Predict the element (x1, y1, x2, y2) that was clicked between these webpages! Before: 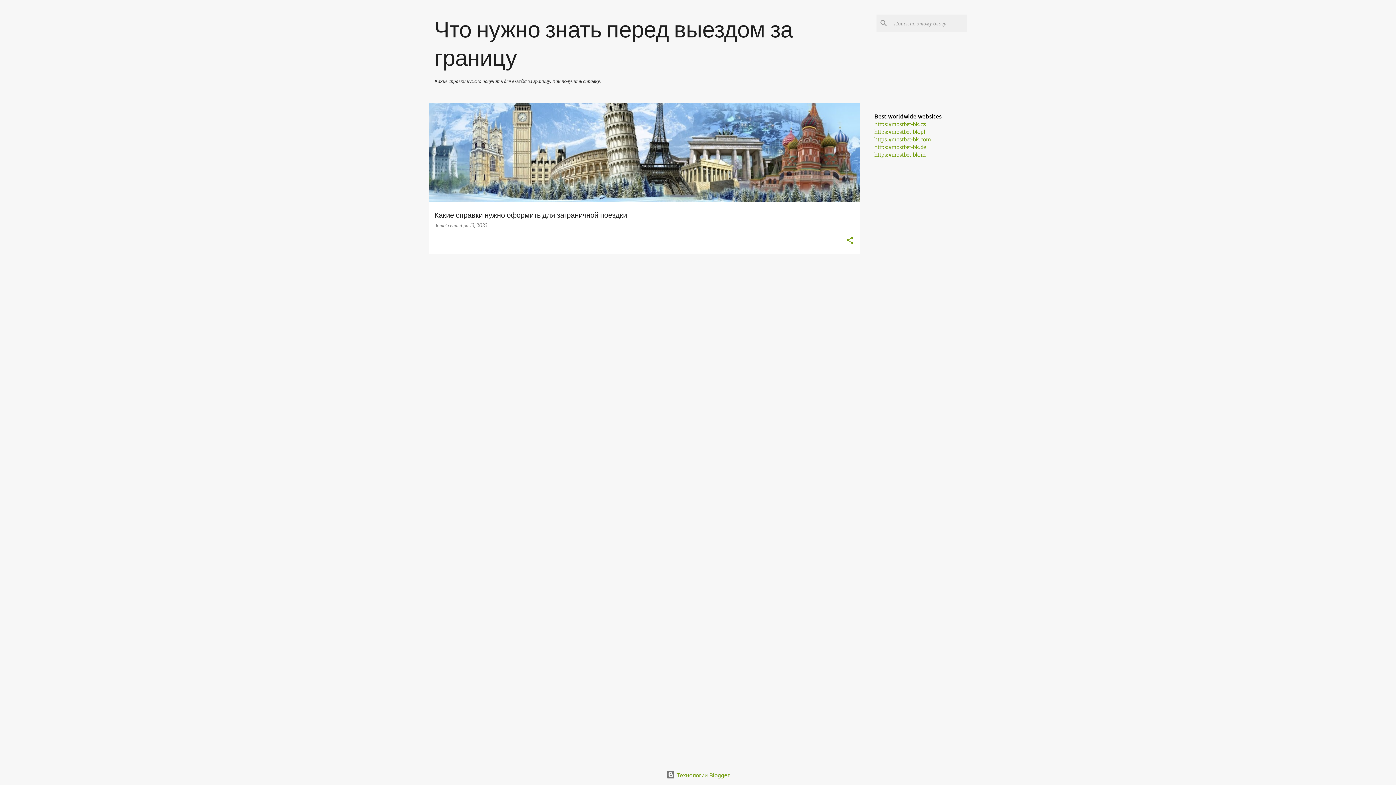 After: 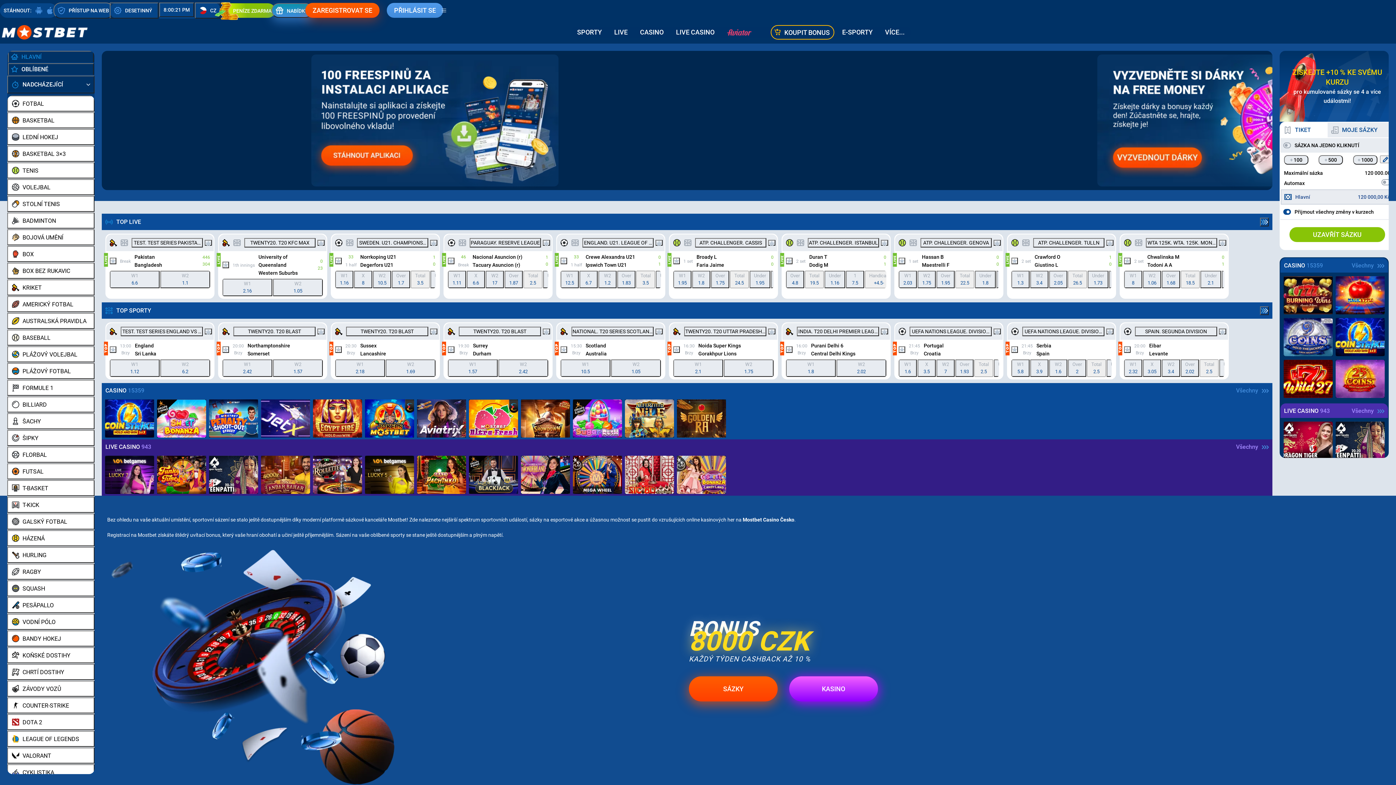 Action: bbox: (874, 121, 926, 127) label: https://mostbet-bk.cz